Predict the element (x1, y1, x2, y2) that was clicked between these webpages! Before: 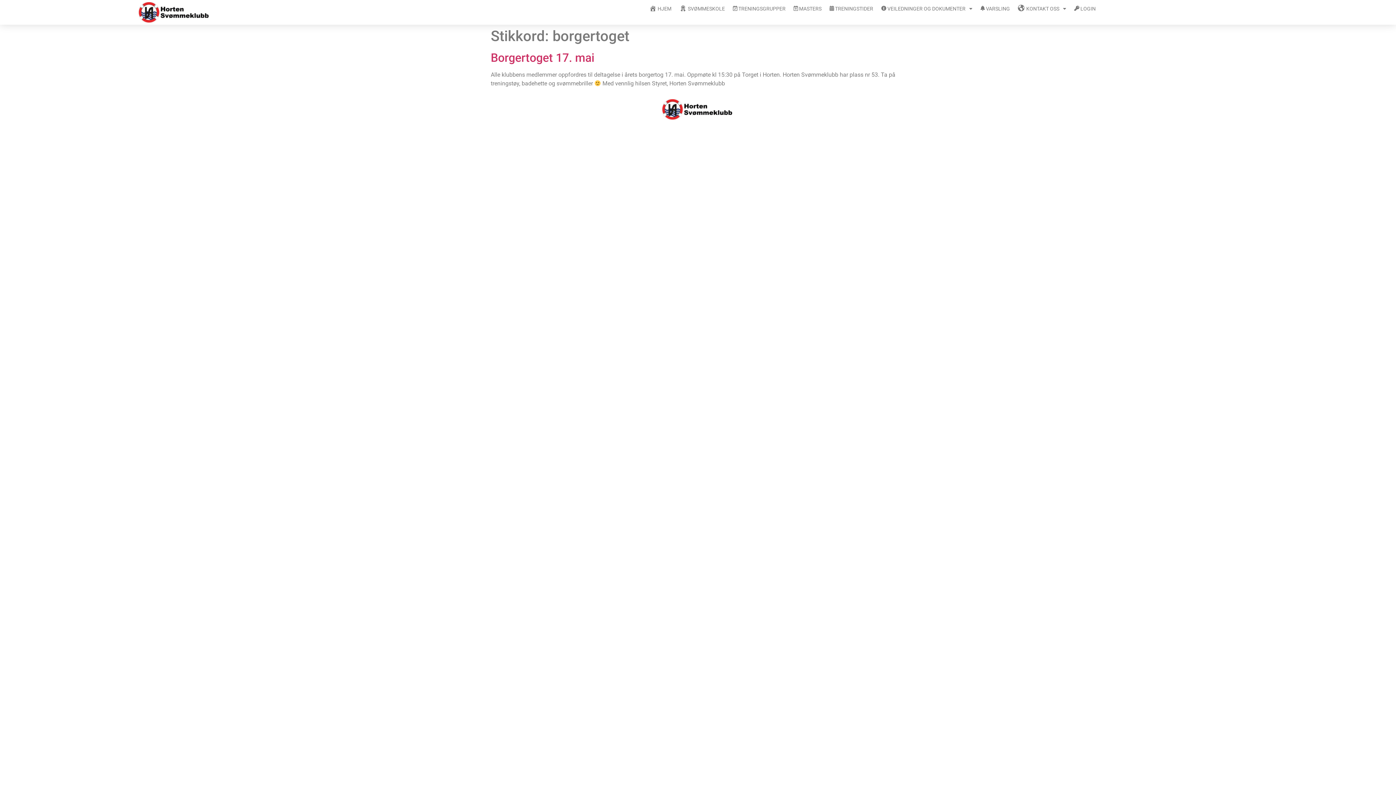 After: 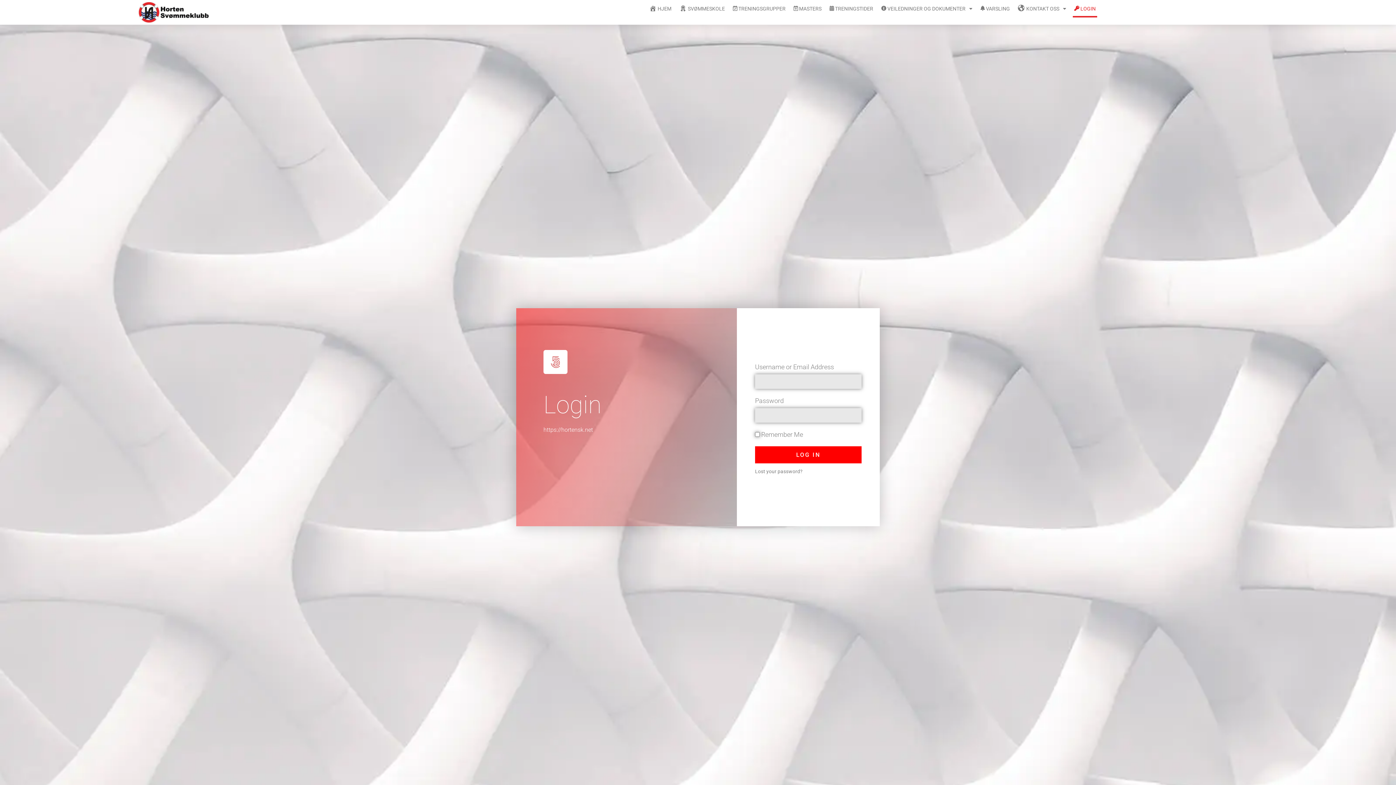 Action: bbox: (1073, 0, 1097, 17) label: LOGIN